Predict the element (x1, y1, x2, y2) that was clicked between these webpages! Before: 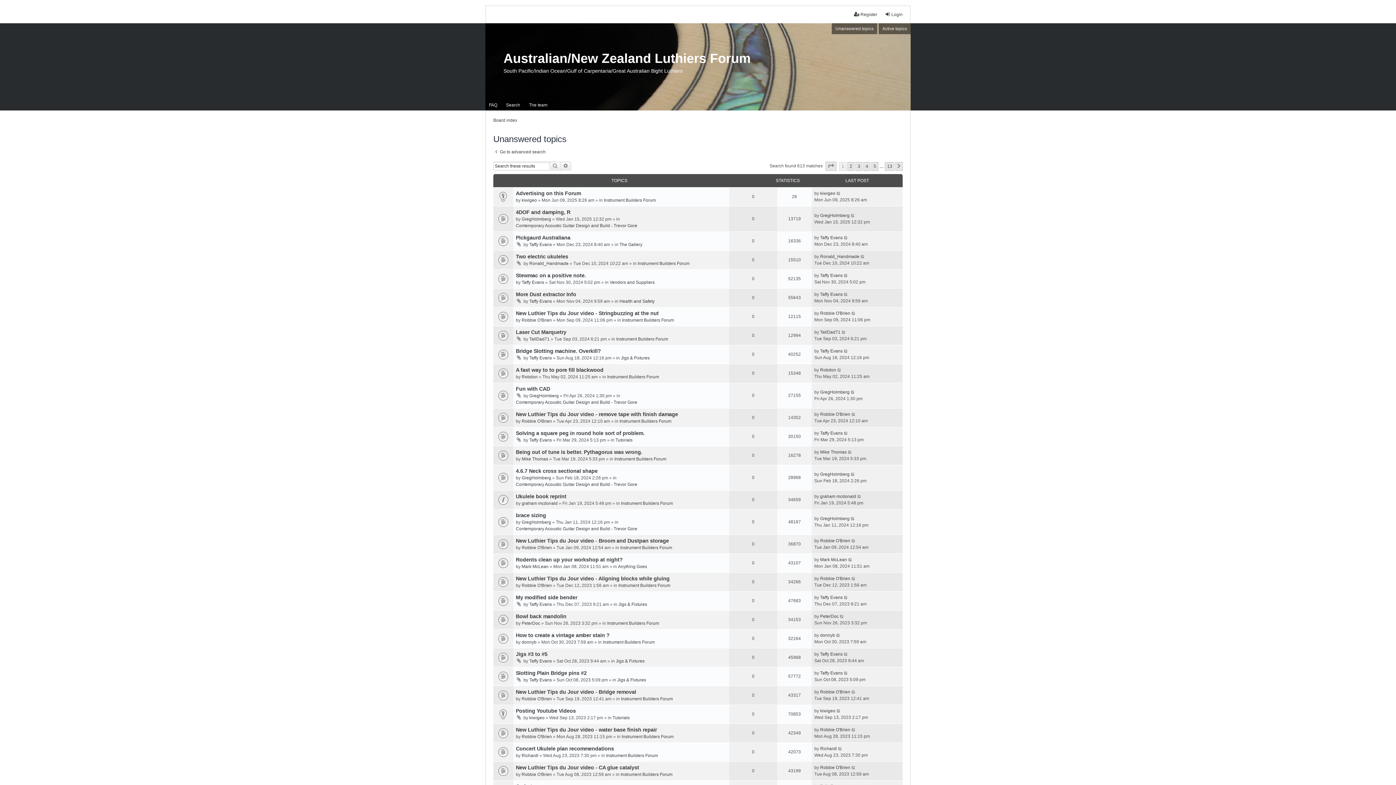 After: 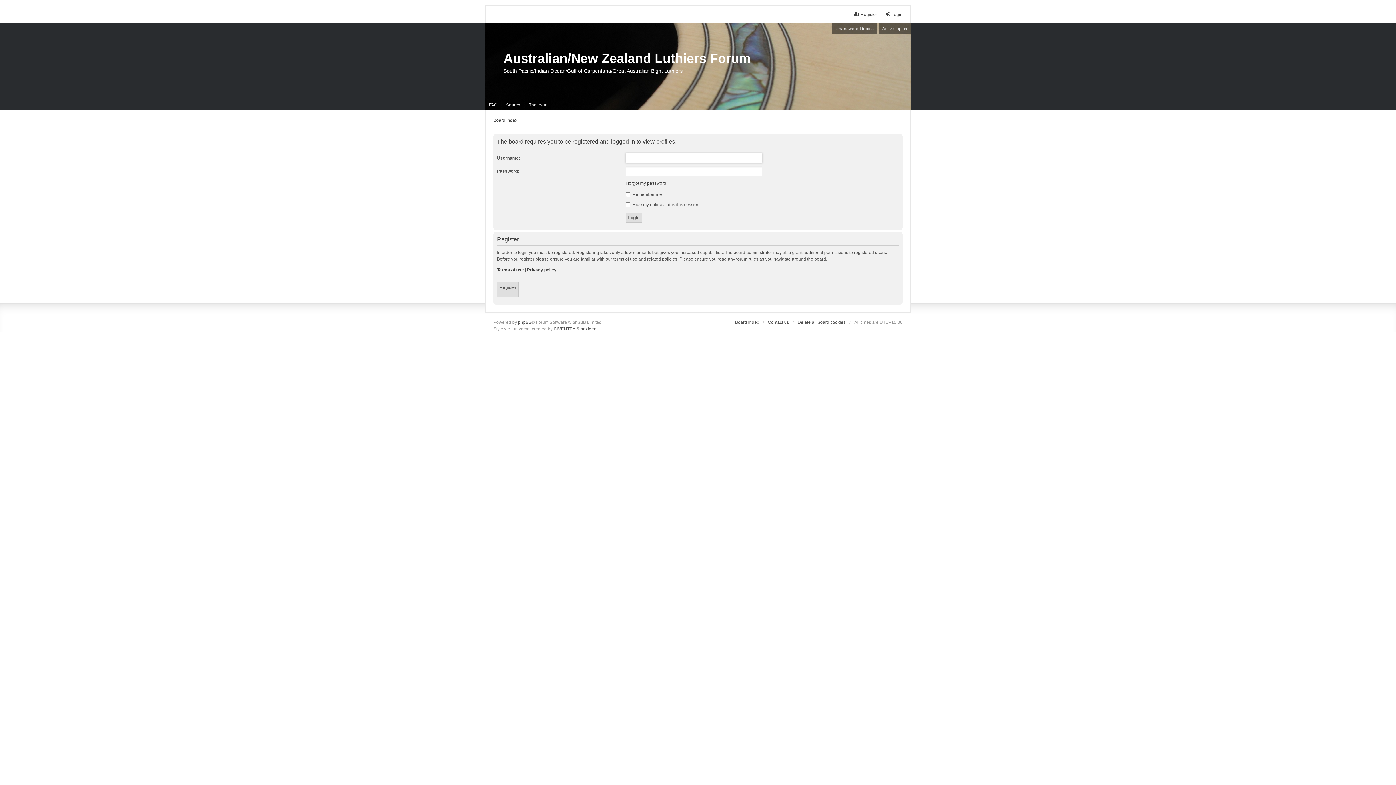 Action: label: Taffy Evans bbox: (820, 234, 842, 241)